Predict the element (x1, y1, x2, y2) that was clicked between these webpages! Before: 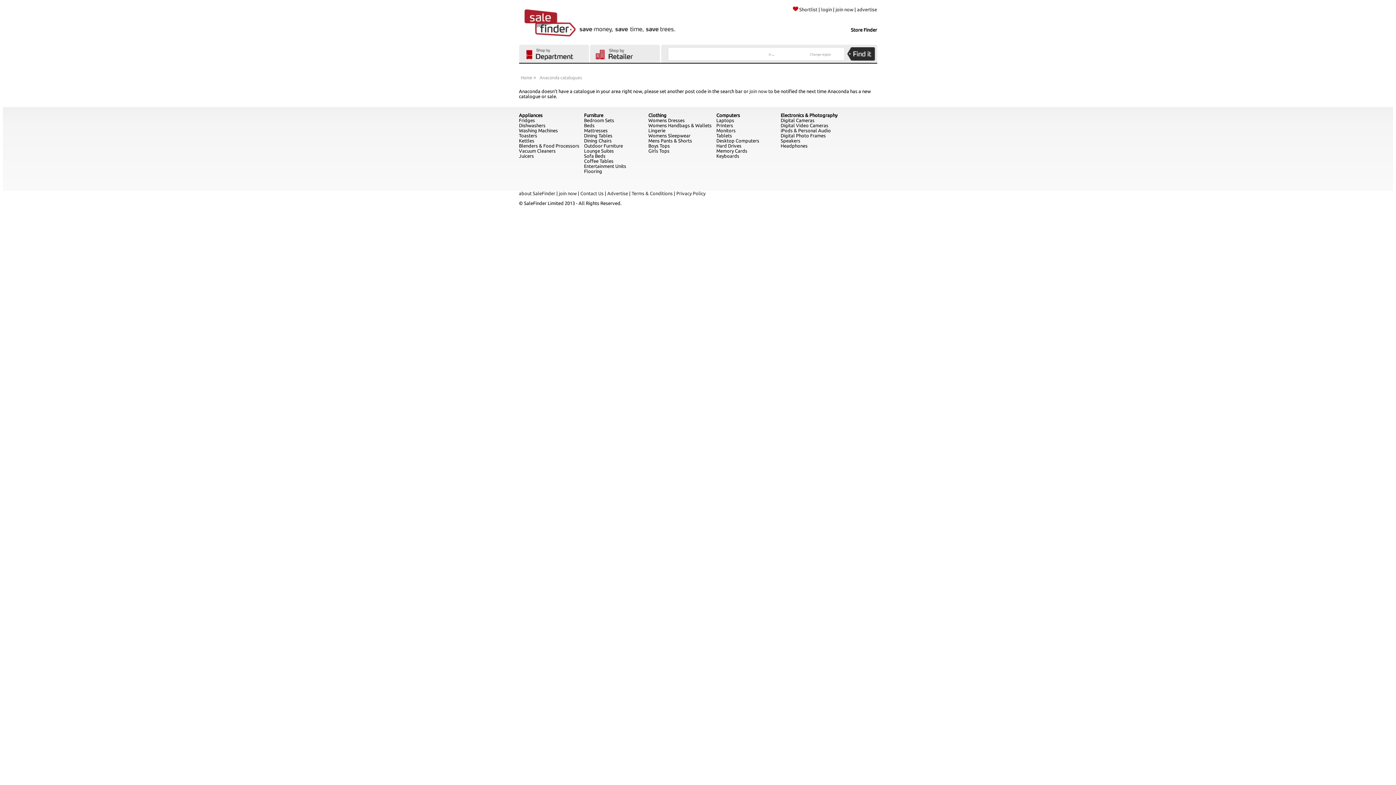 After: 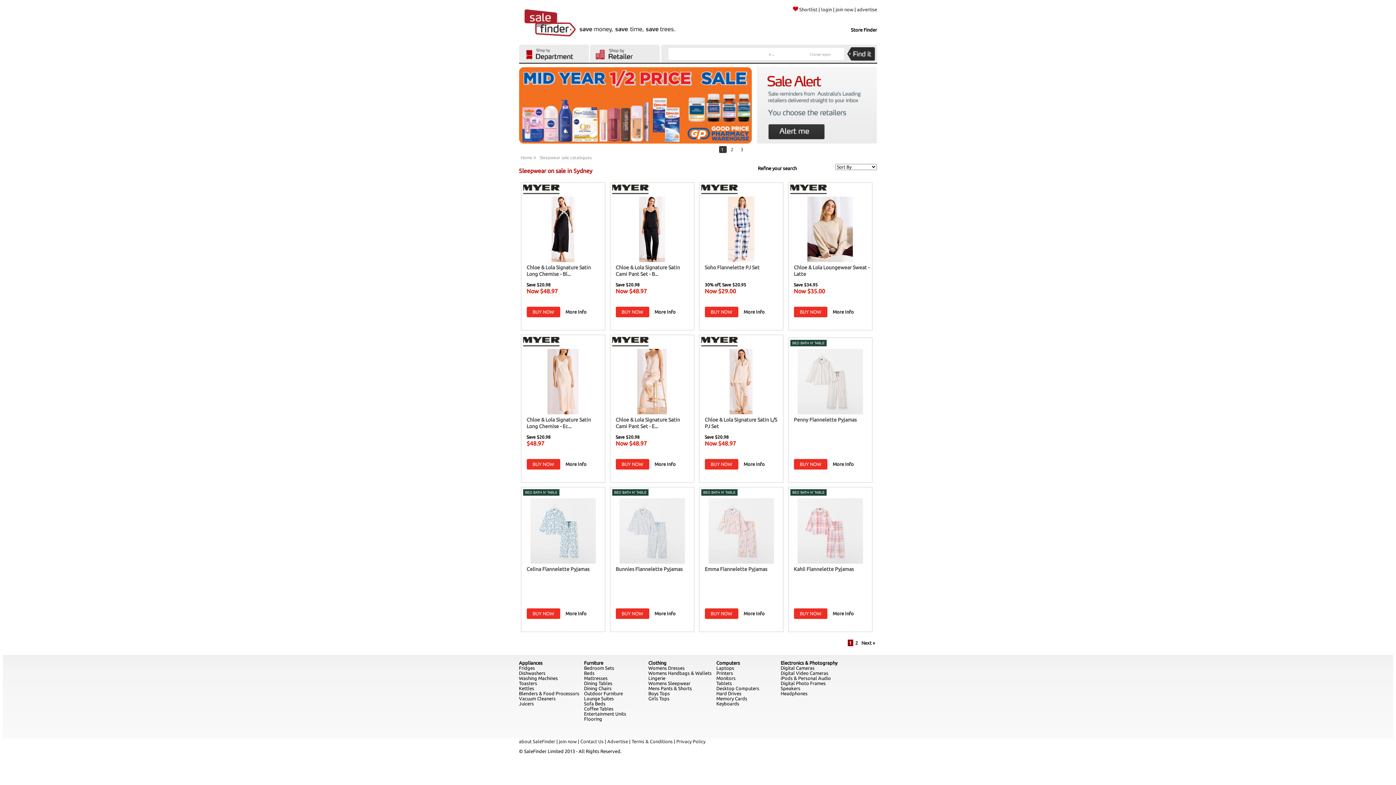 Action: label: Womens Sleepwear bbox: (648, 132, 690, 138)